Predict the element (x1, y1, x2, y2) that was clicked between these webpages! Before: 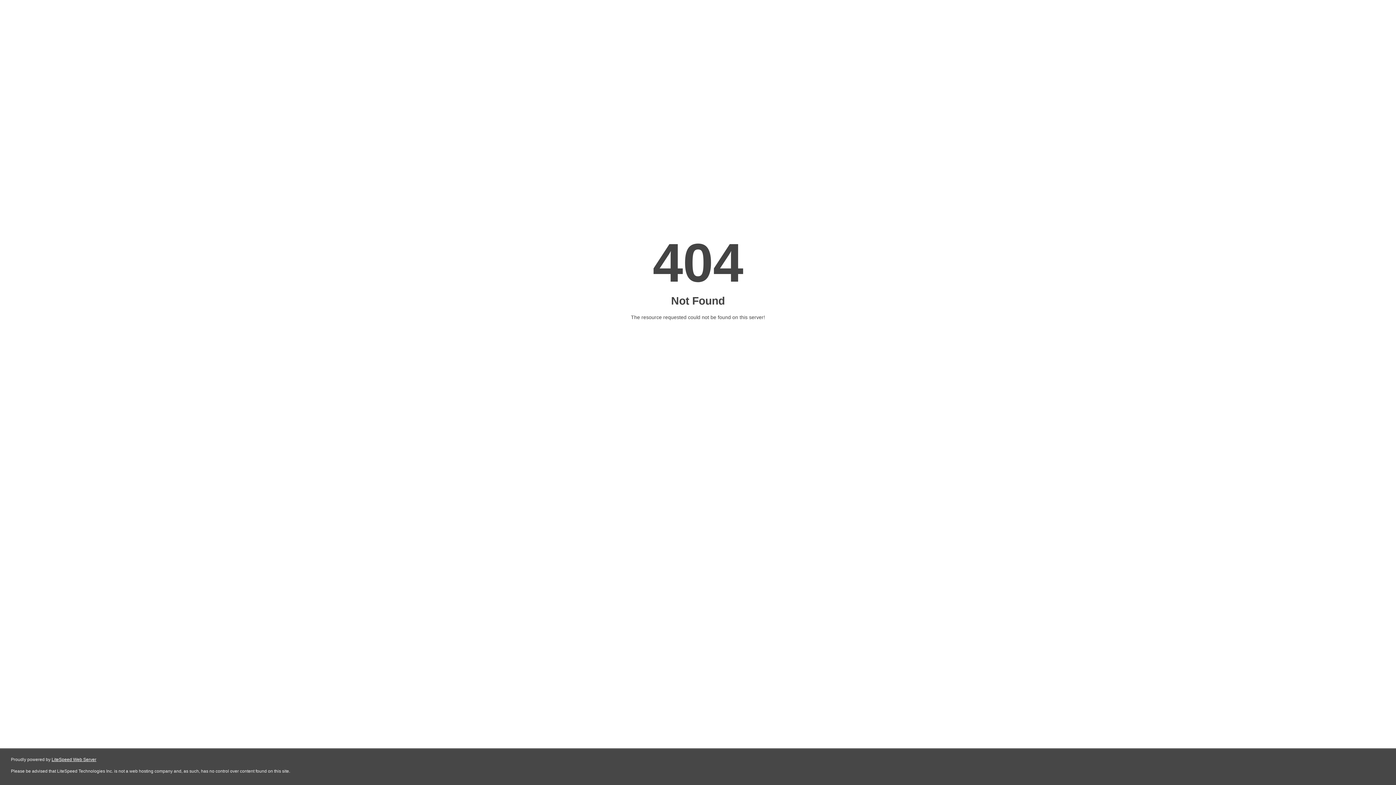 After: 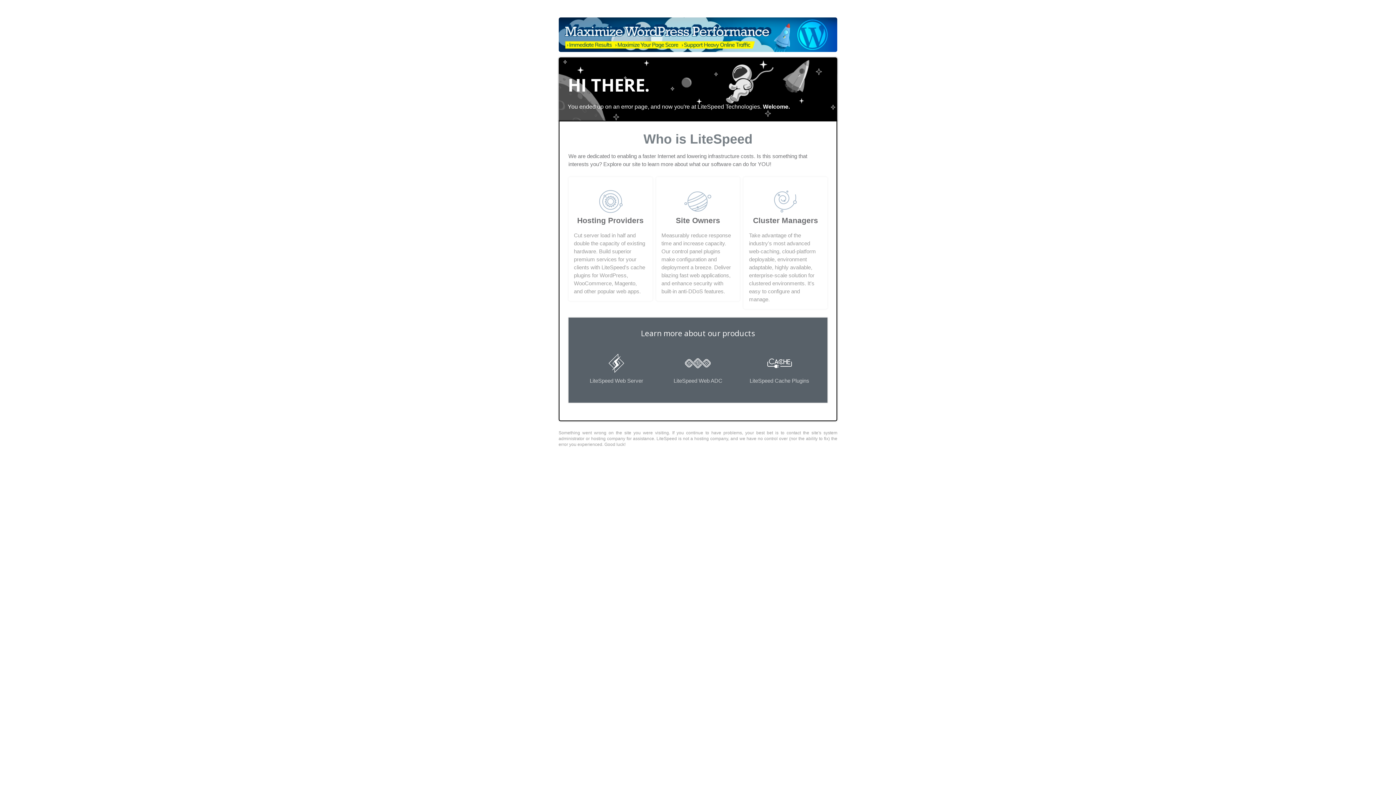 Action: bbox: (51, 757, 96, 762) label: LiteSpeed Web Server